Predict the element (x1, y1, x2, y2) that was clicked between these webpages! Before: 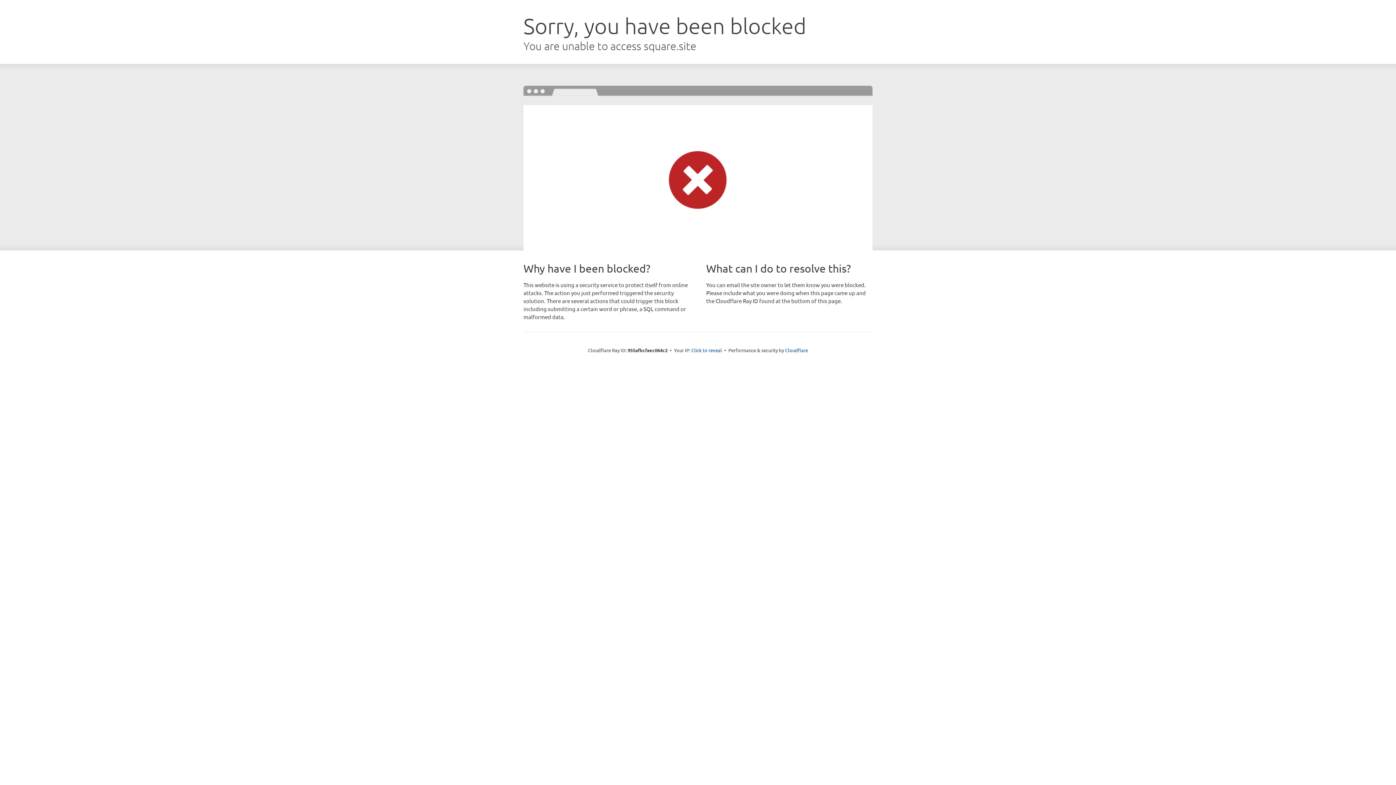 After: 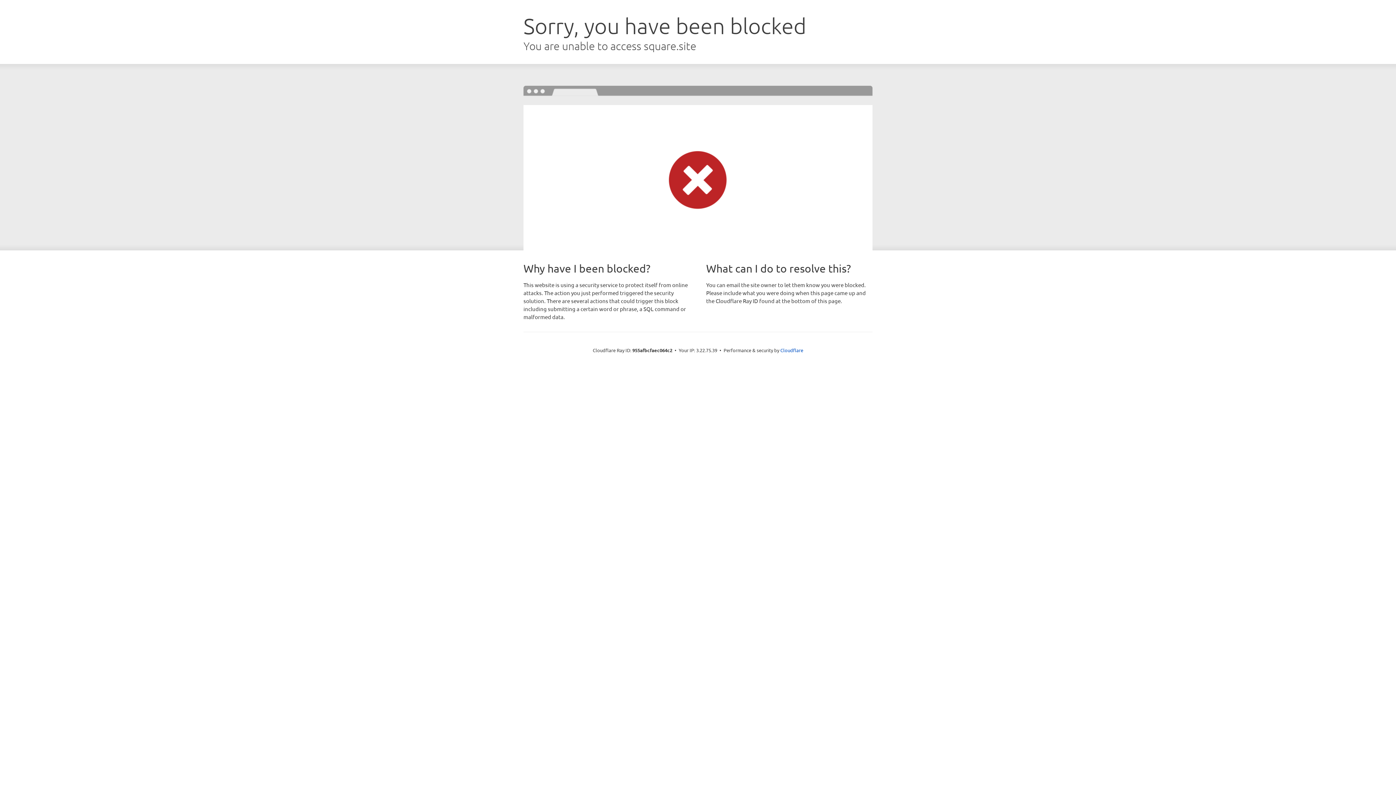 Action: label: Click to reveal bbox: (691, 346, 722, 353)